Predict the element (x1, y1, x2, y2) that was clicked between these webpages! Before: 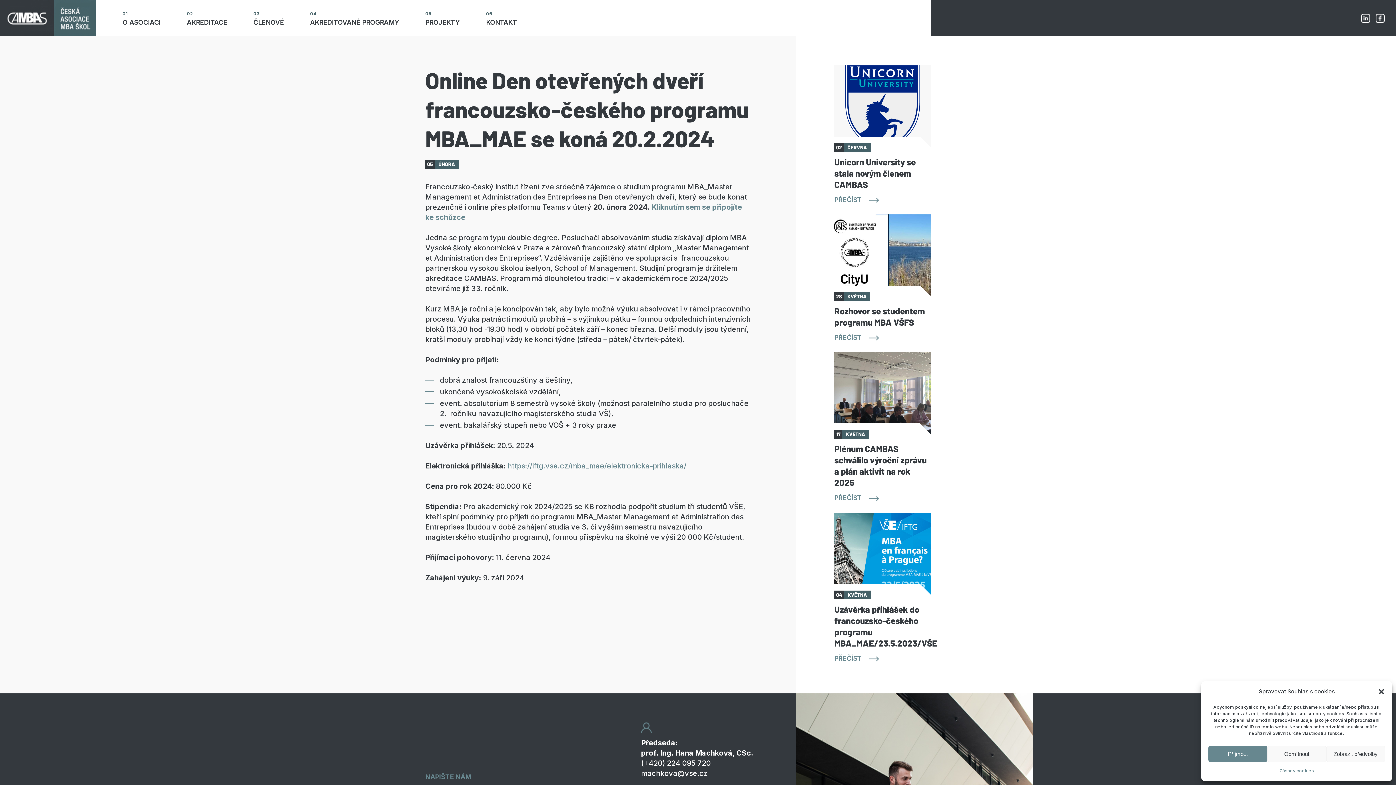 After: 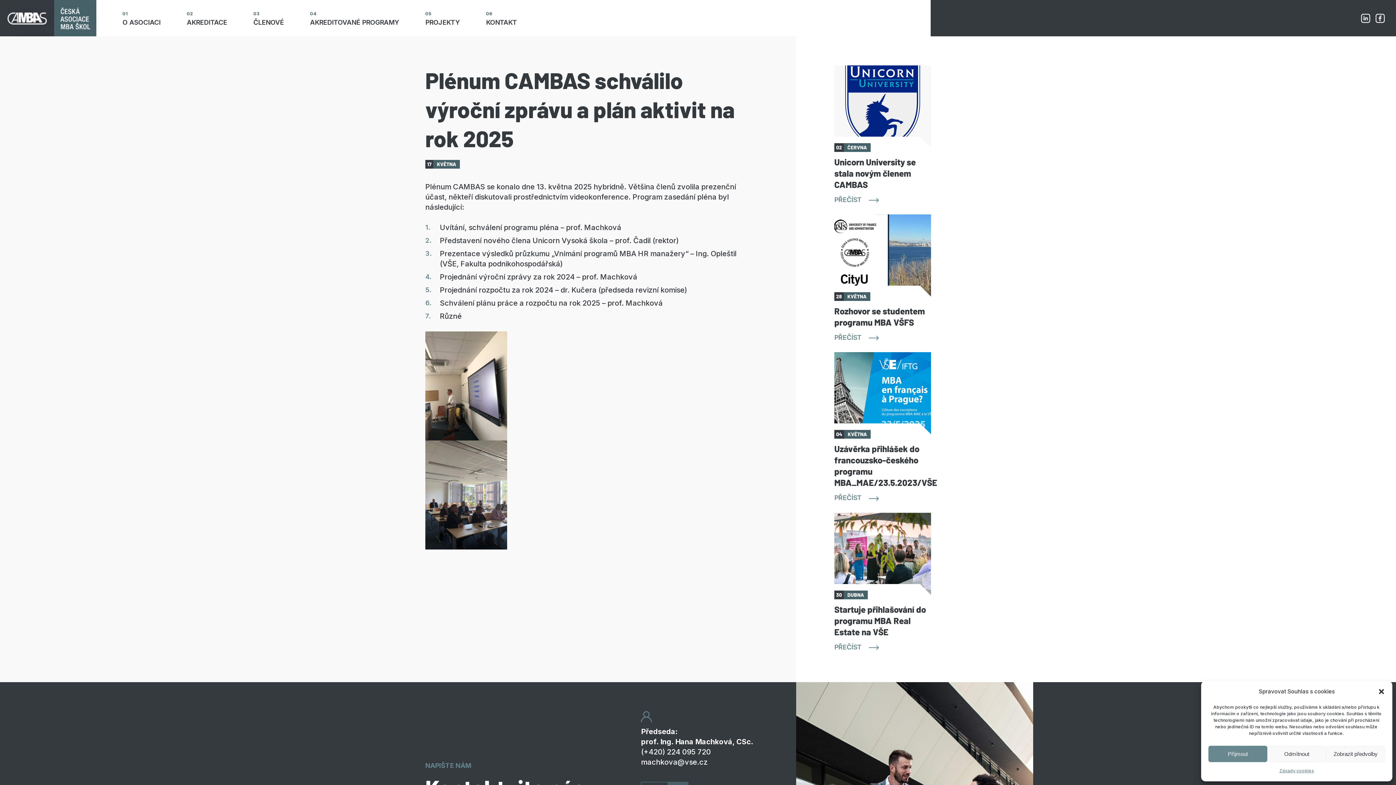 Action: label: PŘEČÍST bbox: (834, 492, 879, 504)